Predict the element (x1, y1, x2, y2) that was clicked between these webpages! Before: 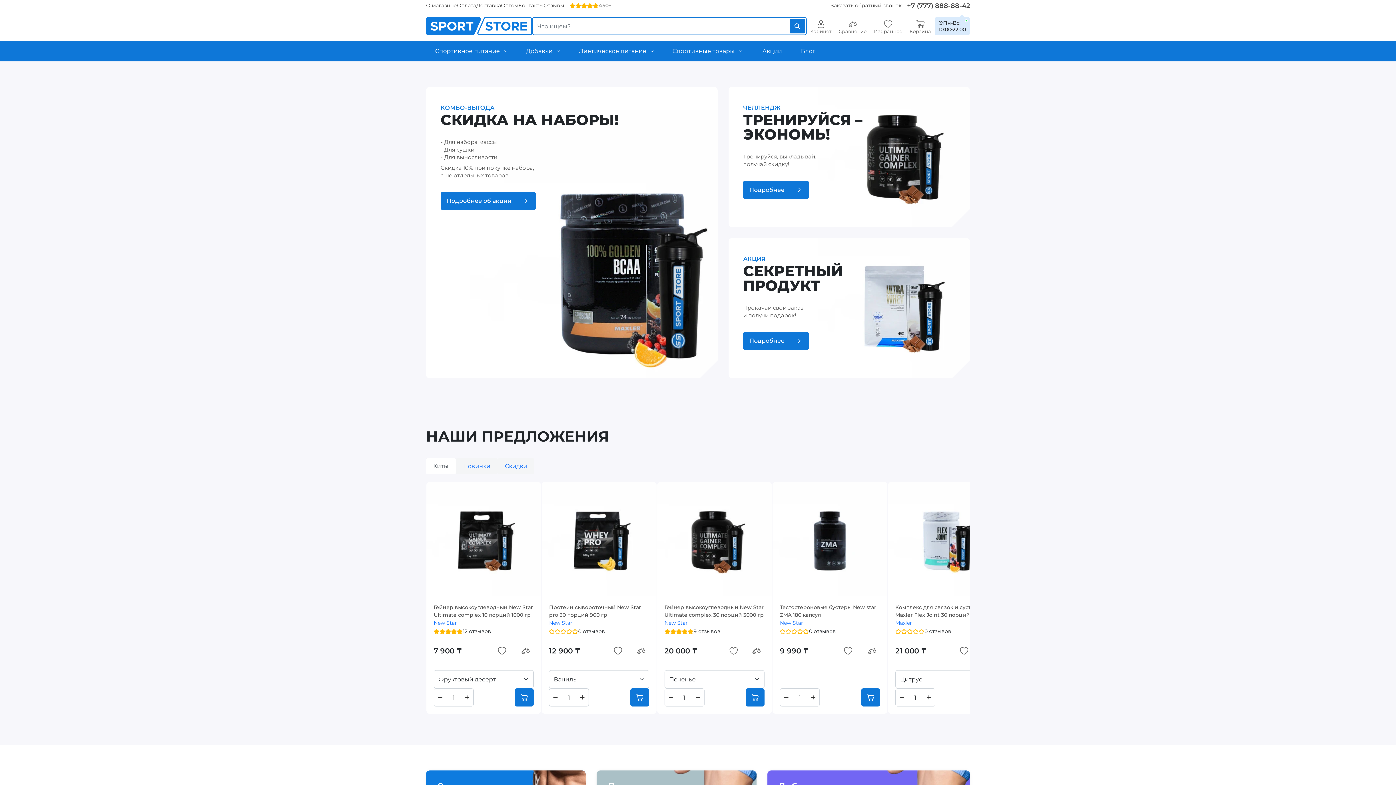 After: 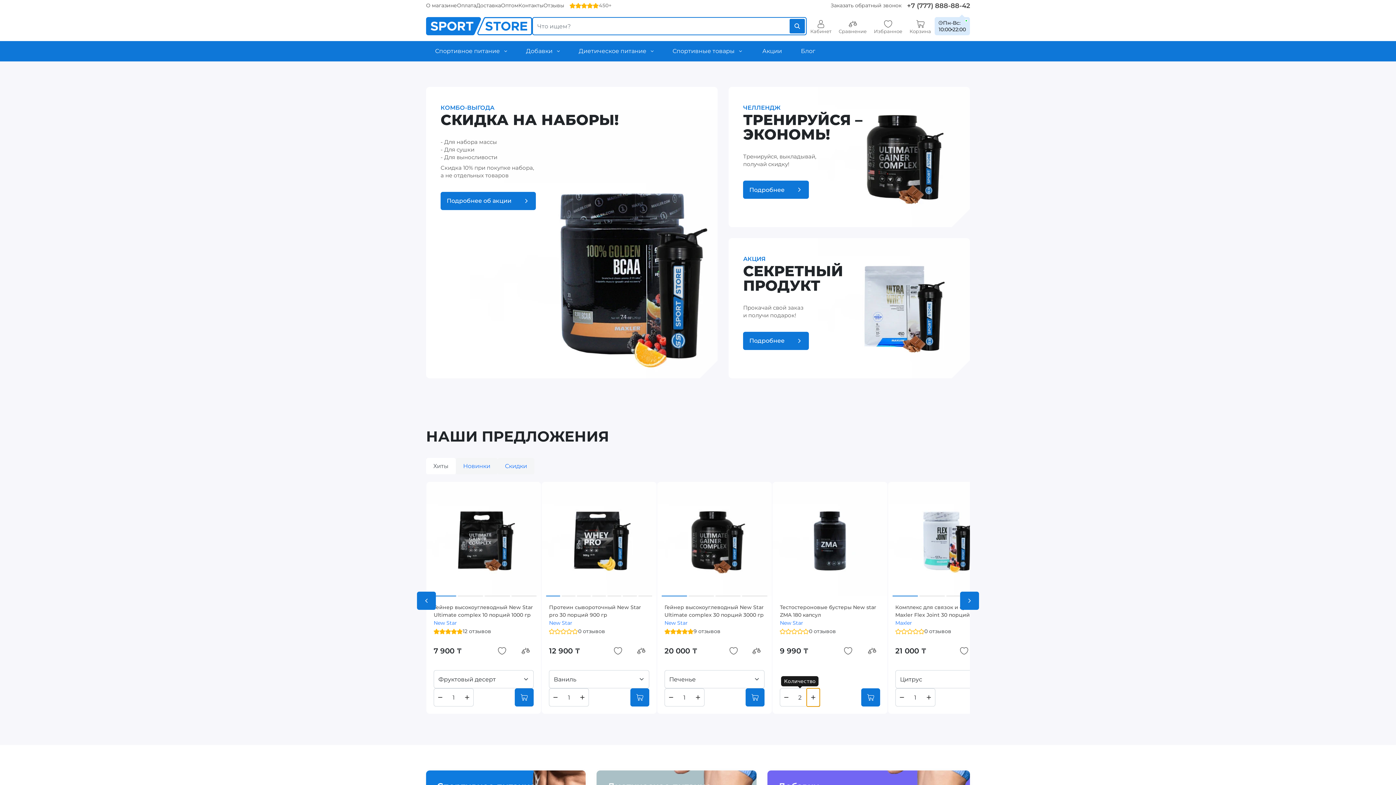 Action: label: Увеличить количество bbox: (807, 688, 820, 707)